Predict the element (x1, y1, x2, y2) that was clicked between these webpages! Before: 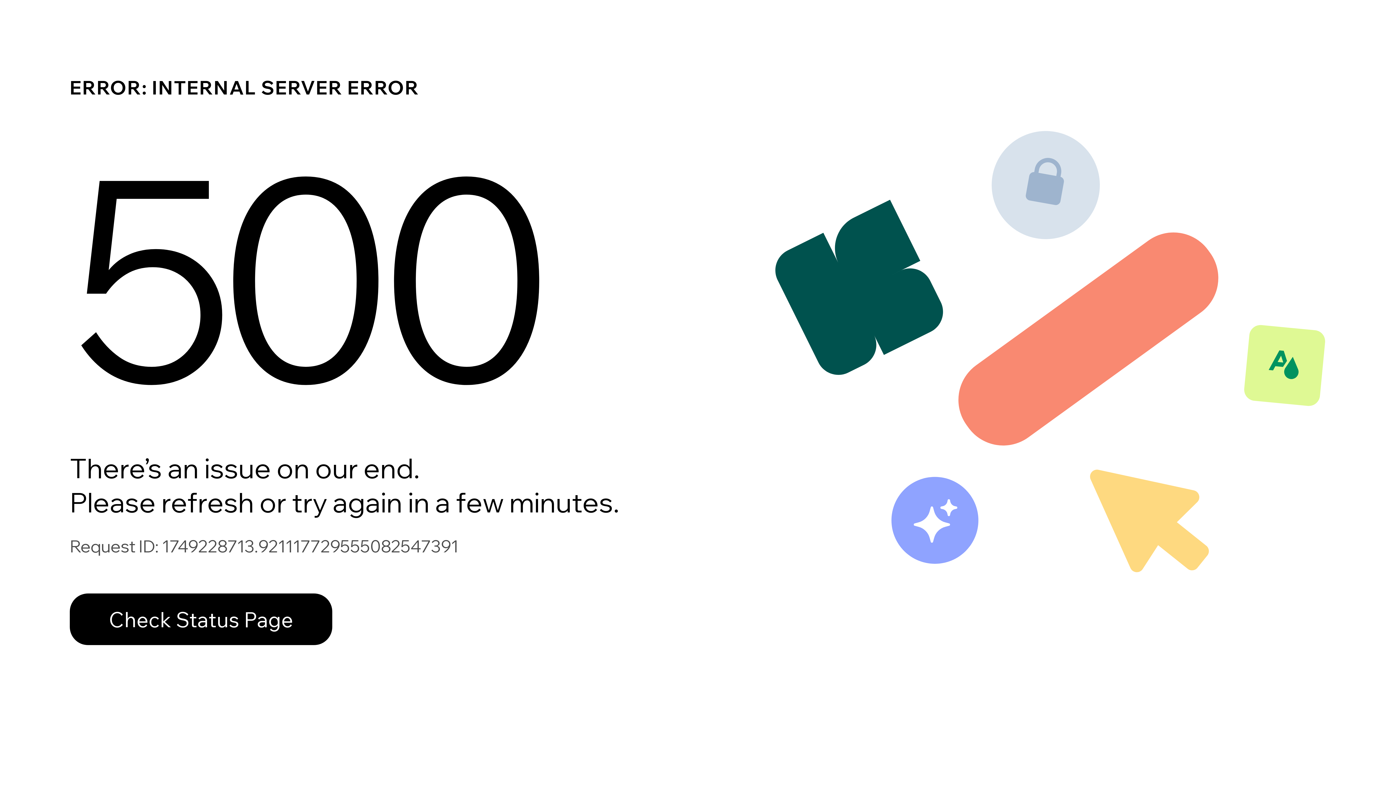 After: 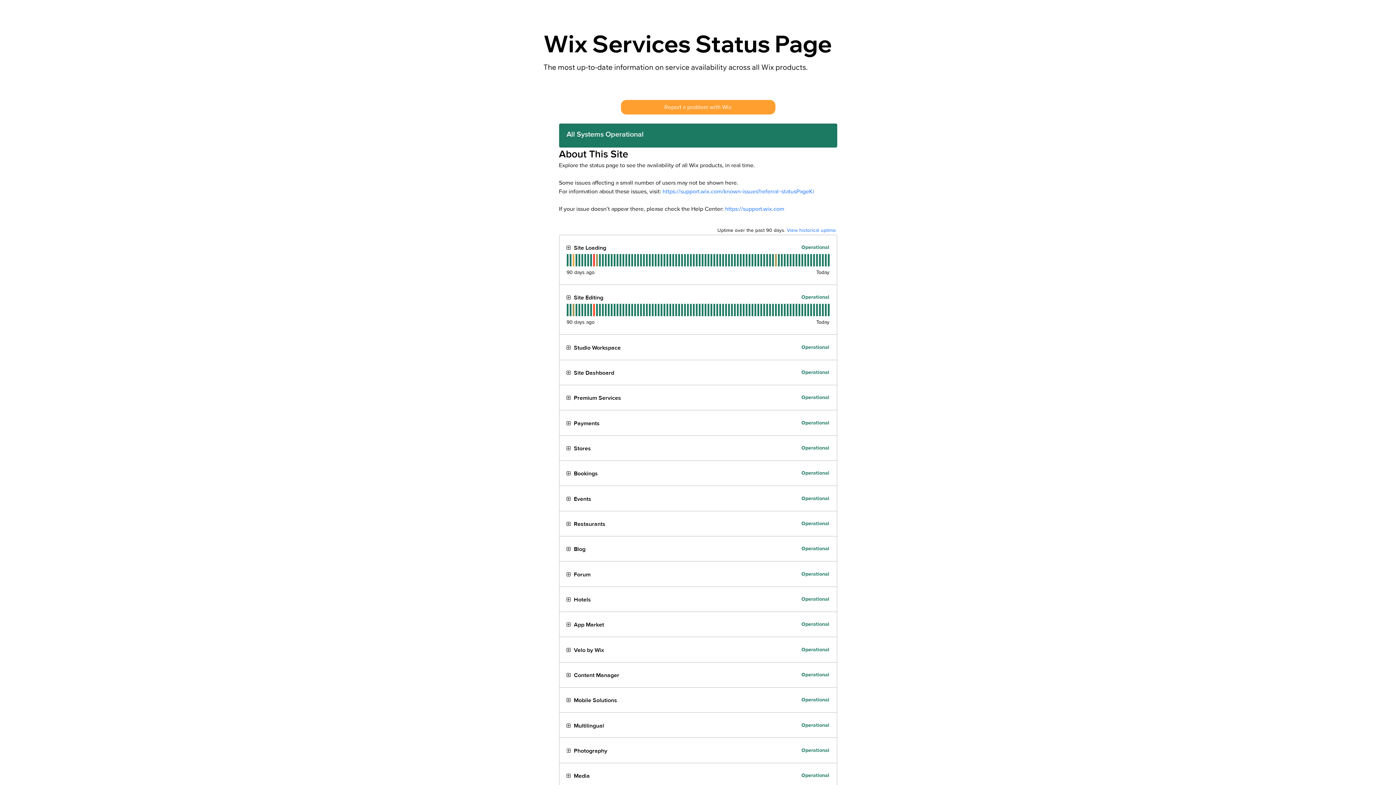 Action: bbox: (69, 593, 332, 645) label: Check Status Page